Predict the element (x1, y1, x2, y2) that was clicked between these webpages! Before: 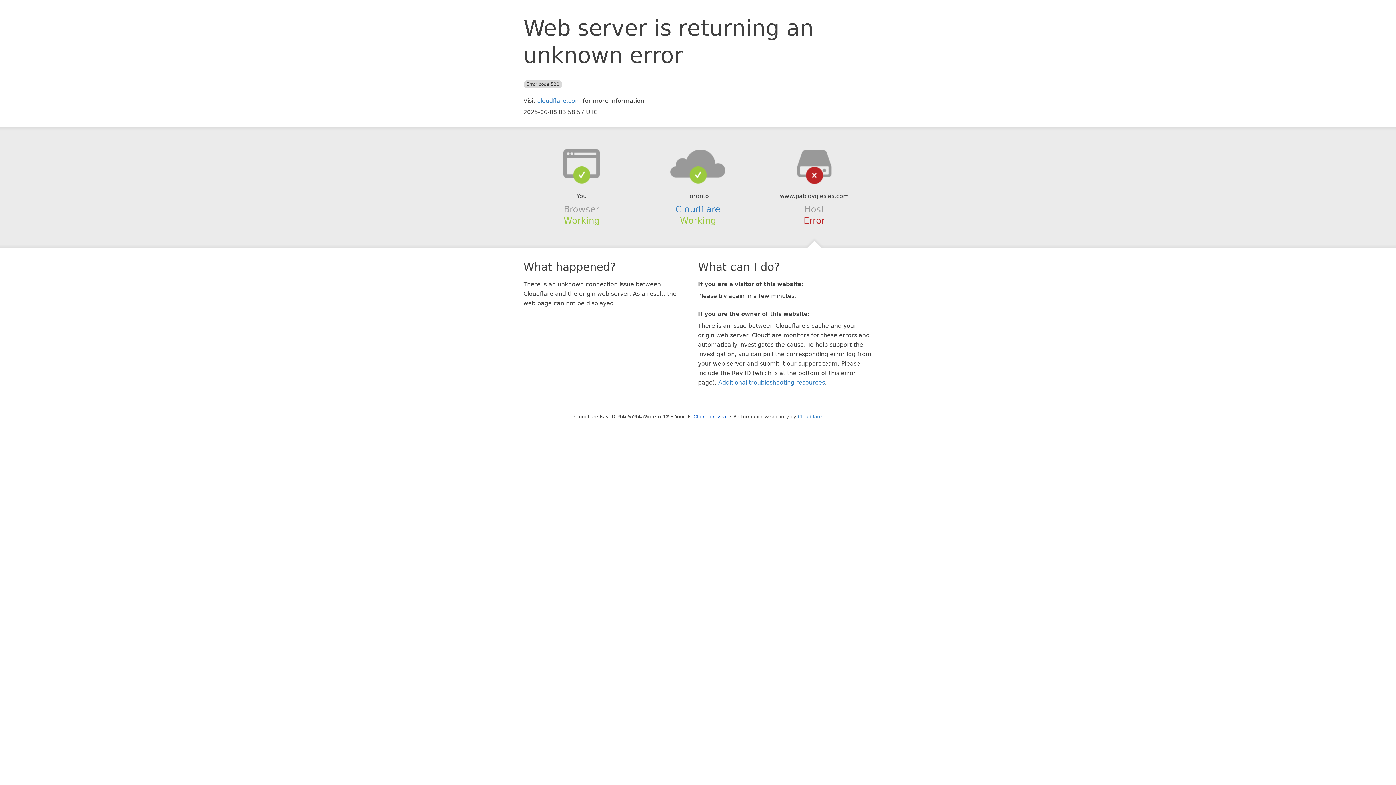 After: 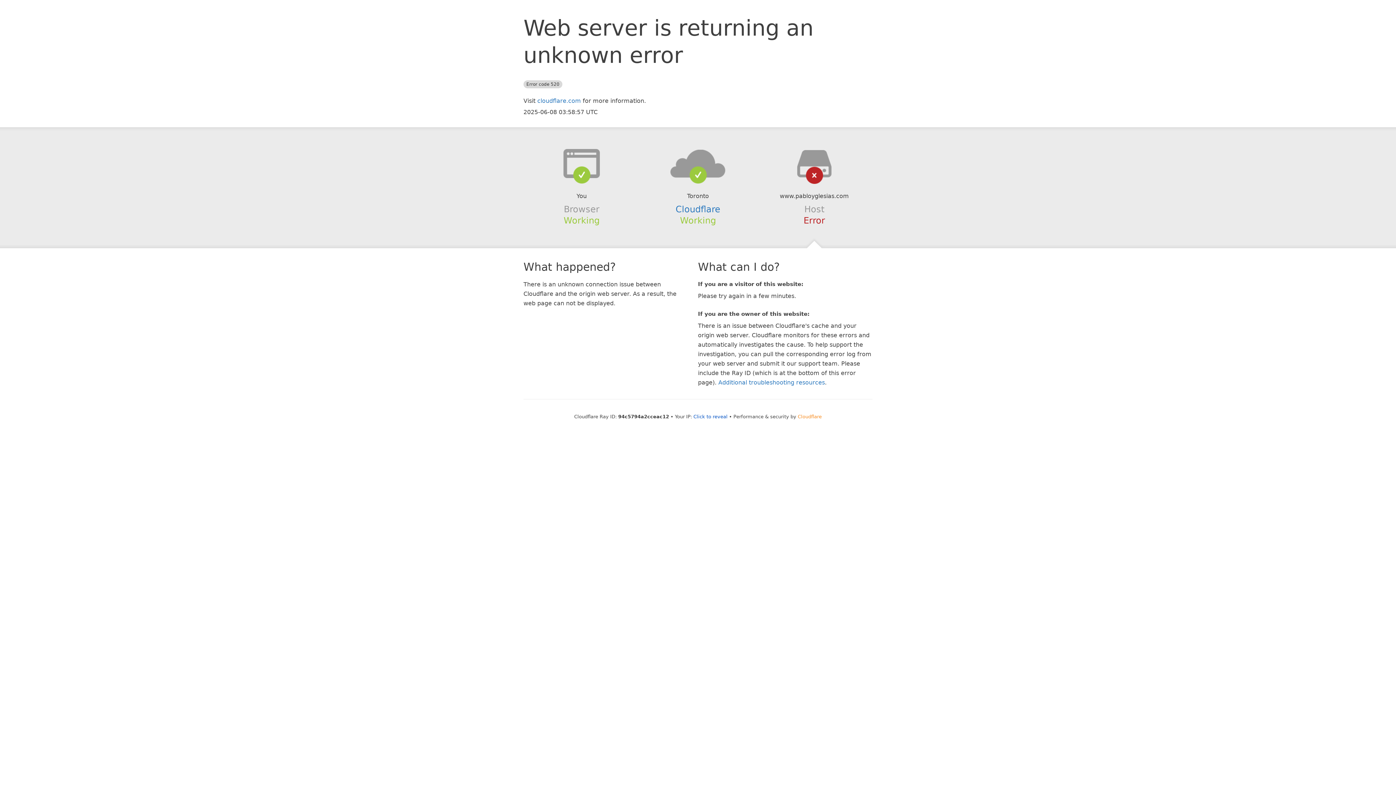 Action: bbox: (798, 414, 822, 419) label: Cloudflare